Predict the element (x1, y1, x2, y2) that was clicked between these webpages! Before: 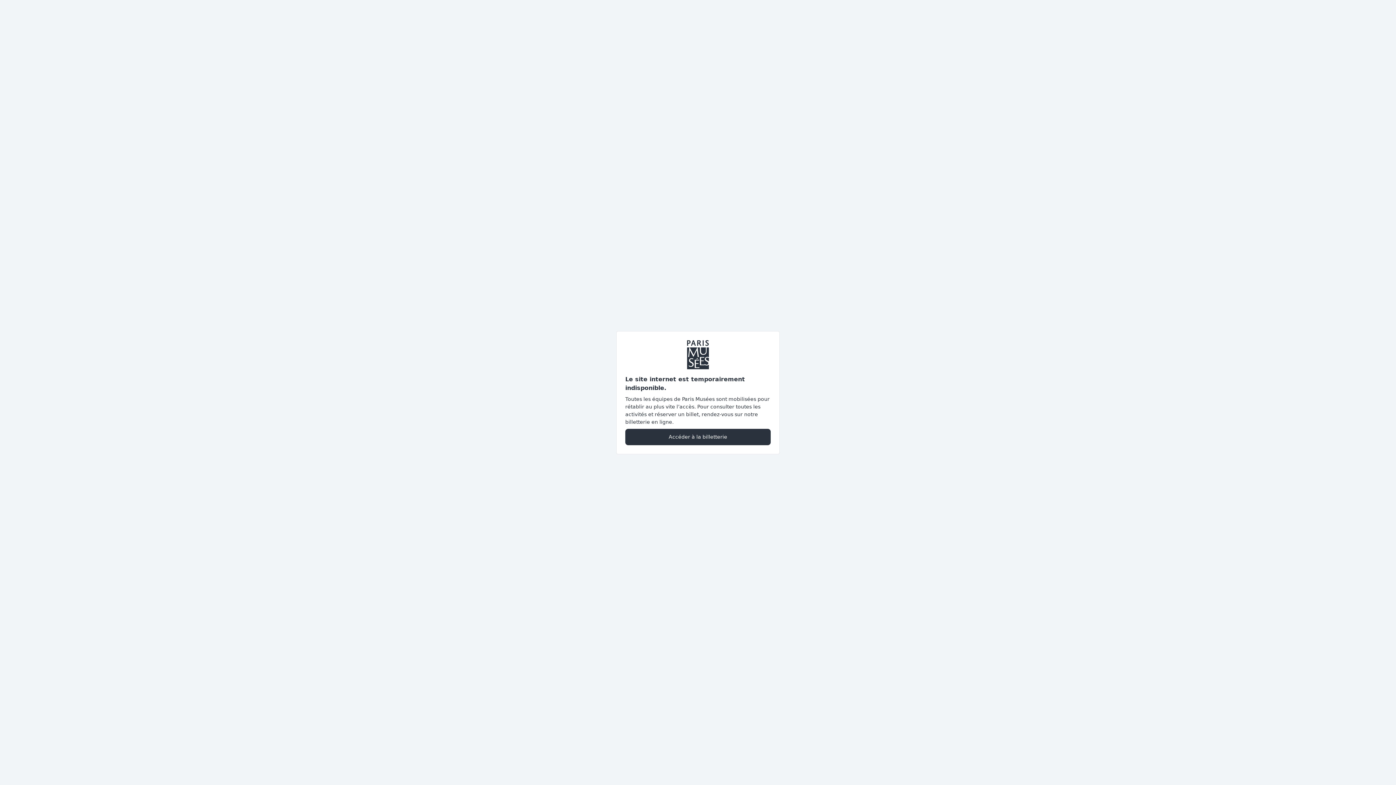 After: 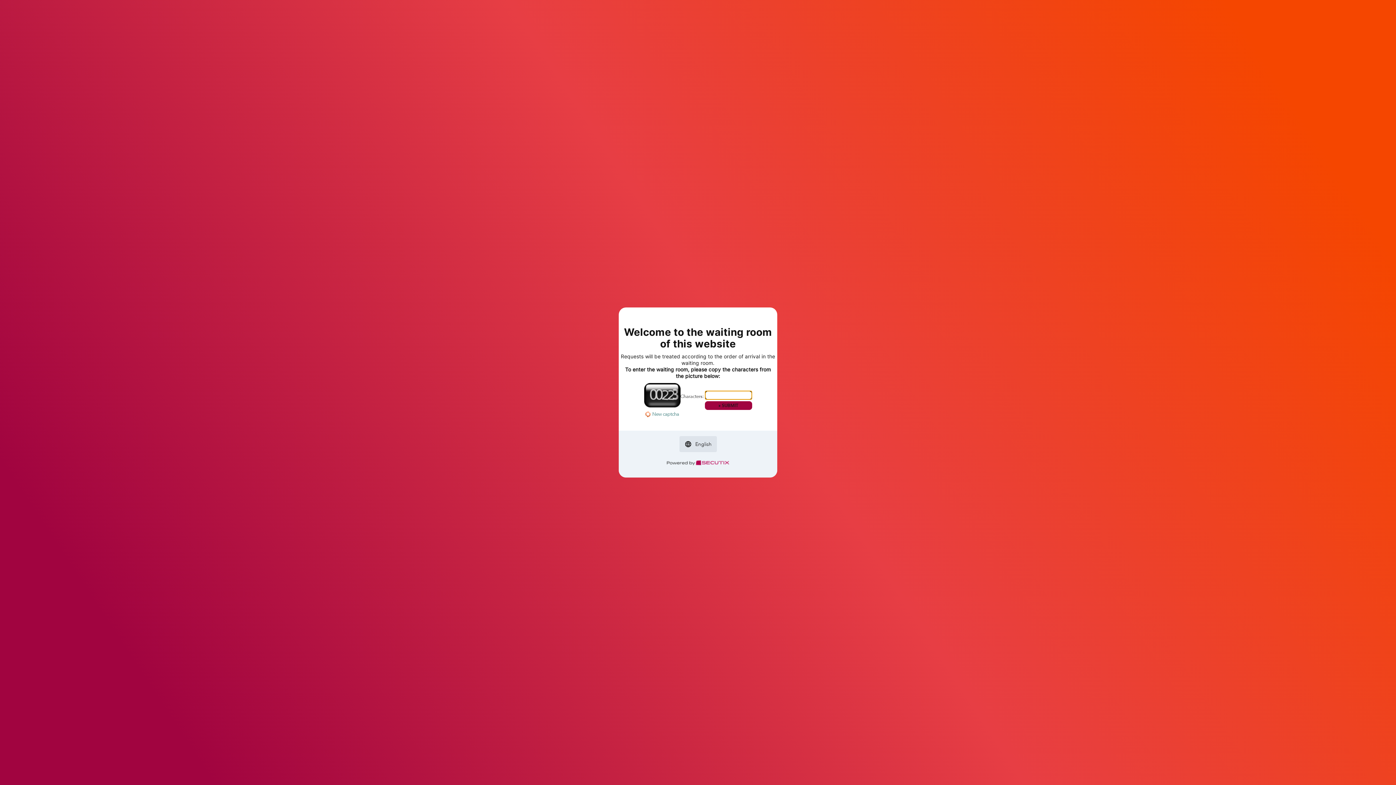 Action: label: Accéder à la billetterie bbox: (625, 428, 770, 445)